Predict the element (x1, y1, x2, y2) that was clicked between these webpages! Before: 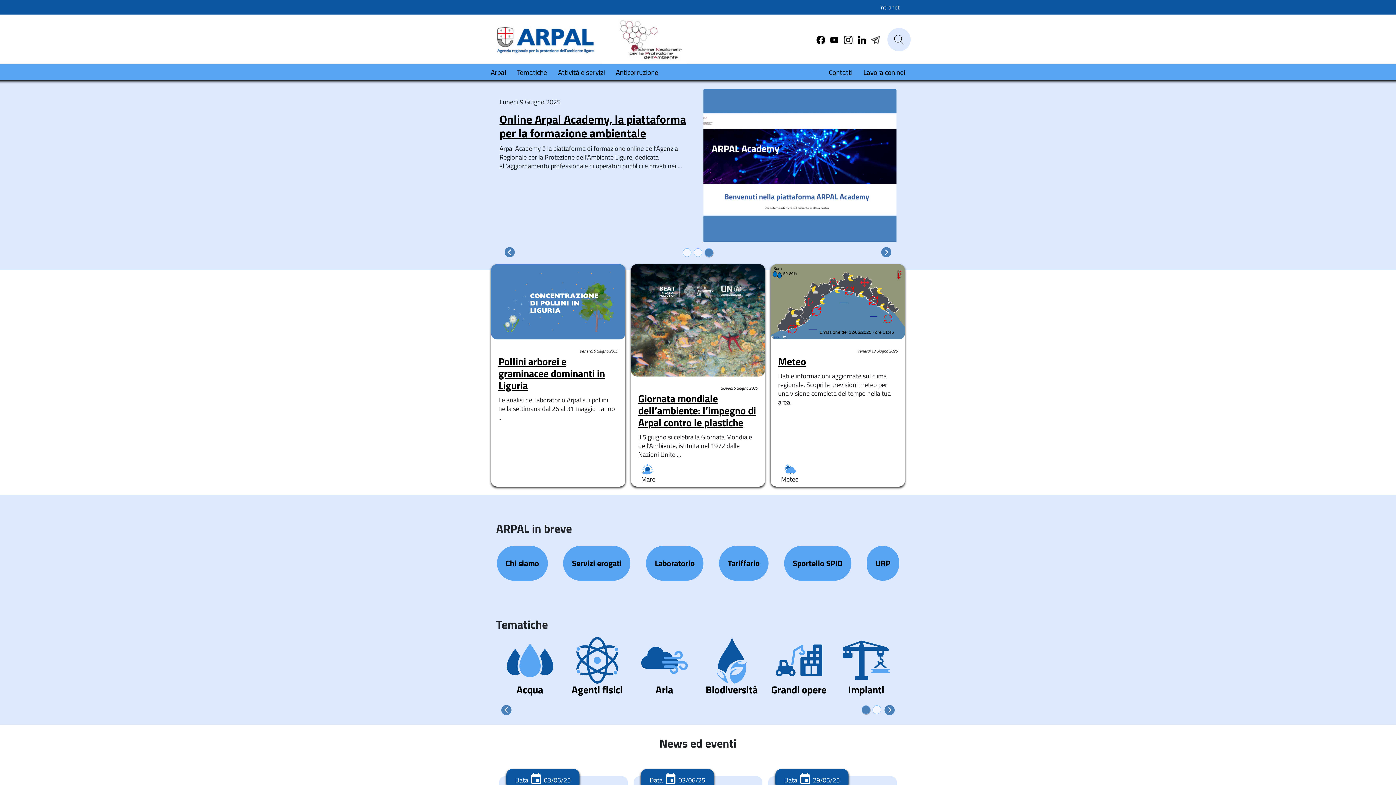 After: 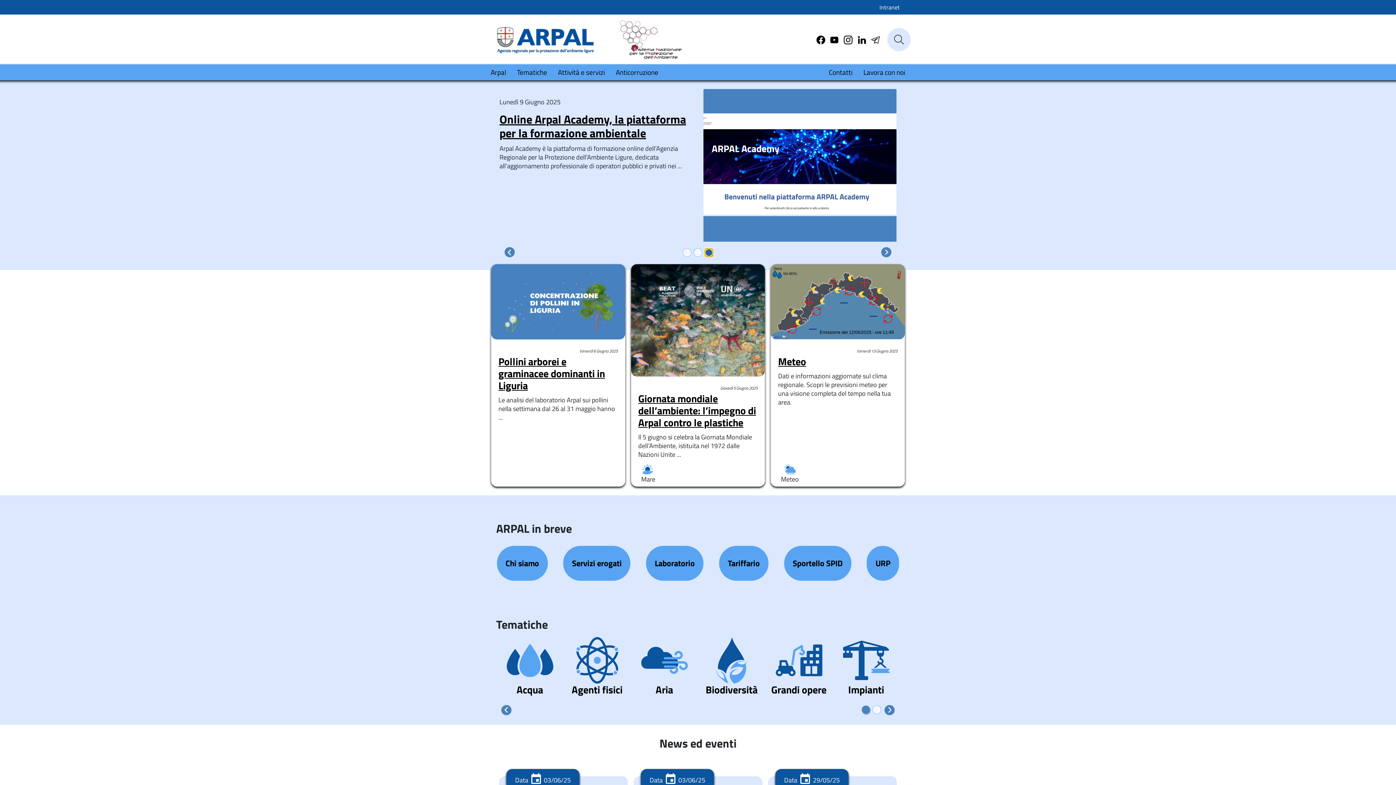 Action: label: Go to slide 3 bbox: (704, 248, 713, 257)